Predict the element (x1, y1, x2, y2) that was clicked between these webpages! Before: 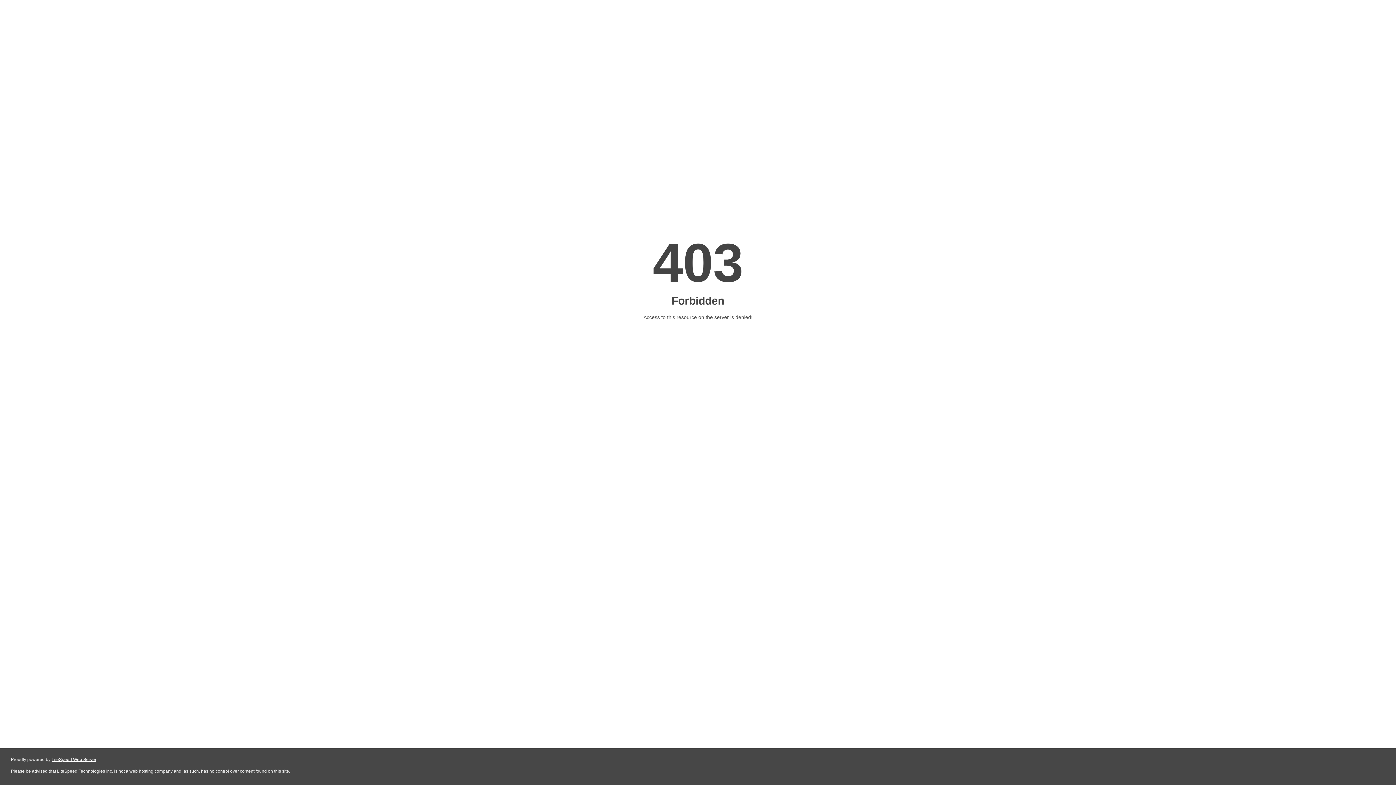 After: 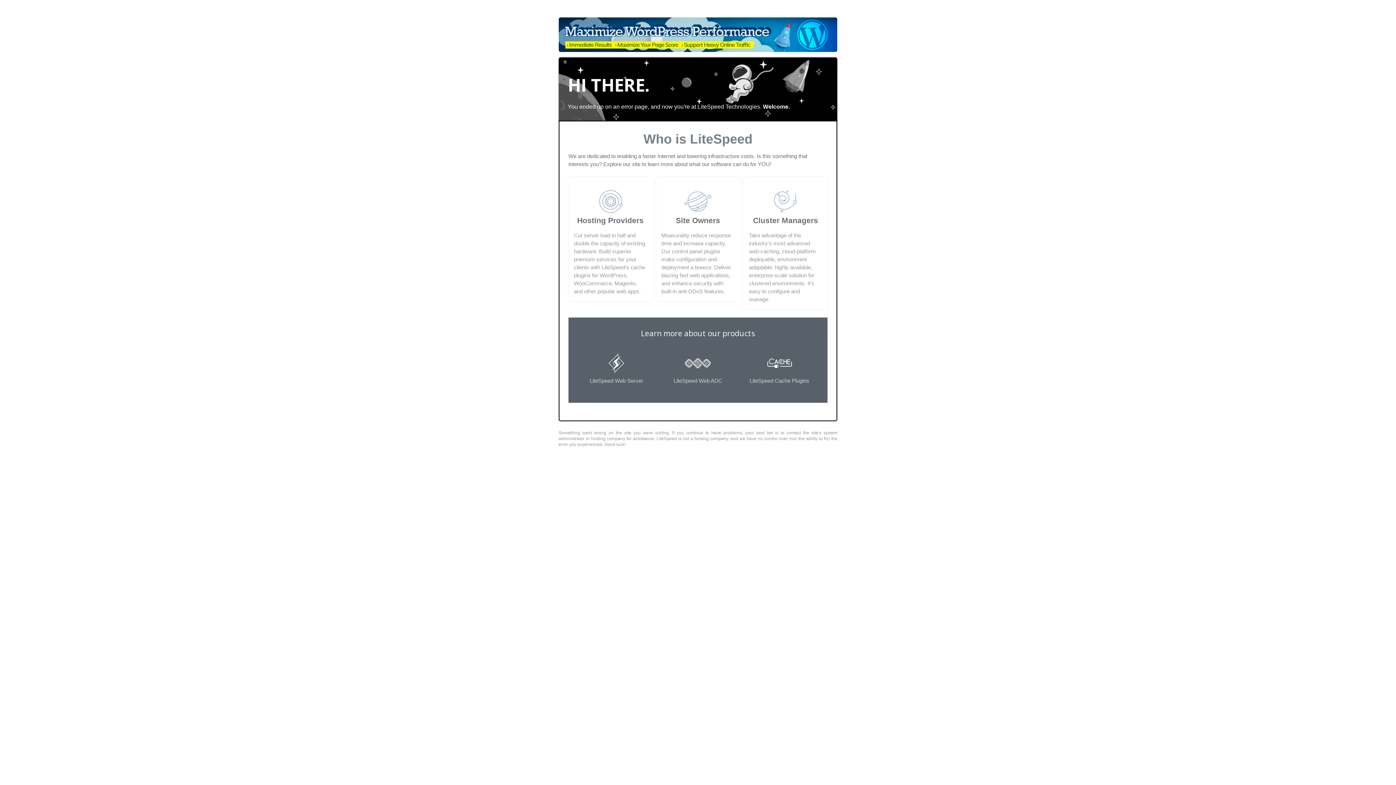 Action: bbox: (51, 757, 96, 762) label: LiteSpeed Web Server